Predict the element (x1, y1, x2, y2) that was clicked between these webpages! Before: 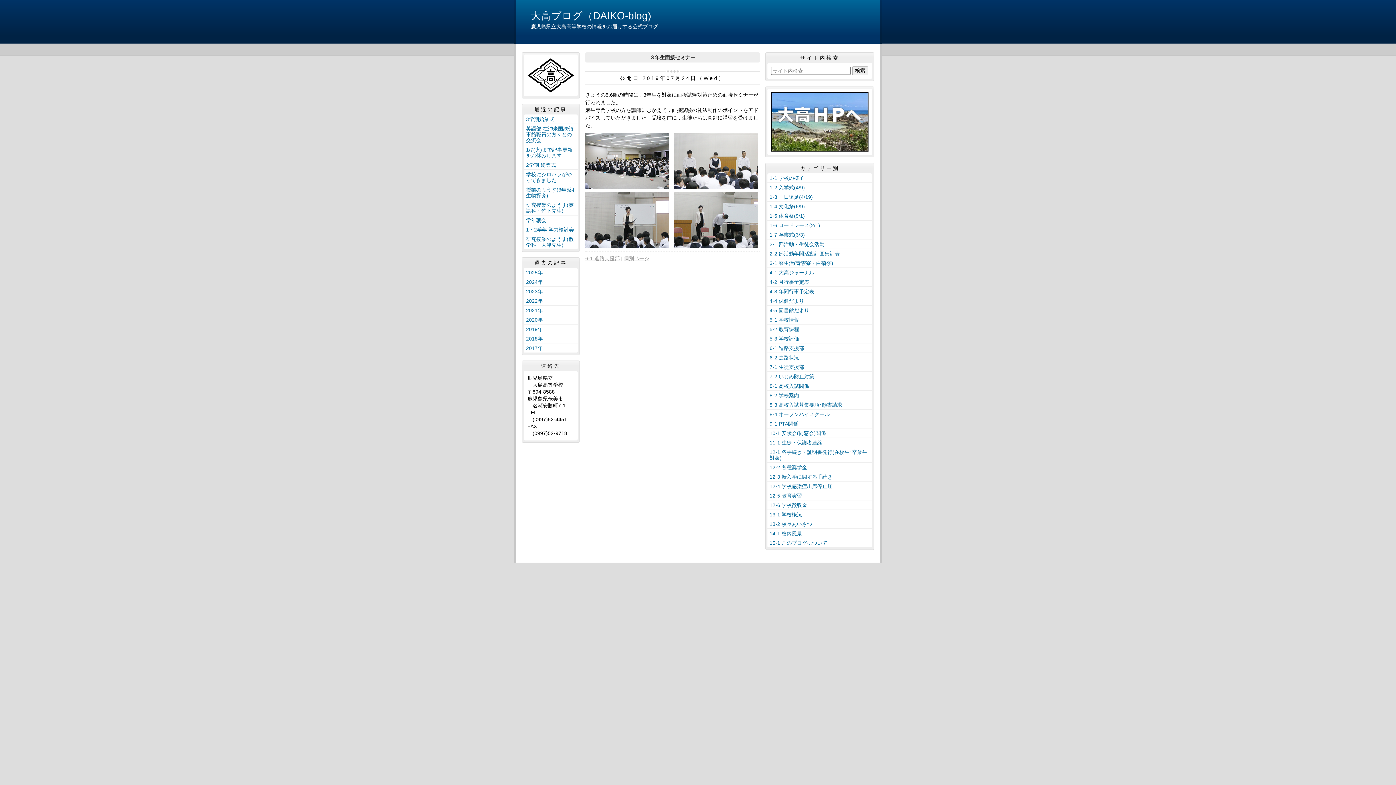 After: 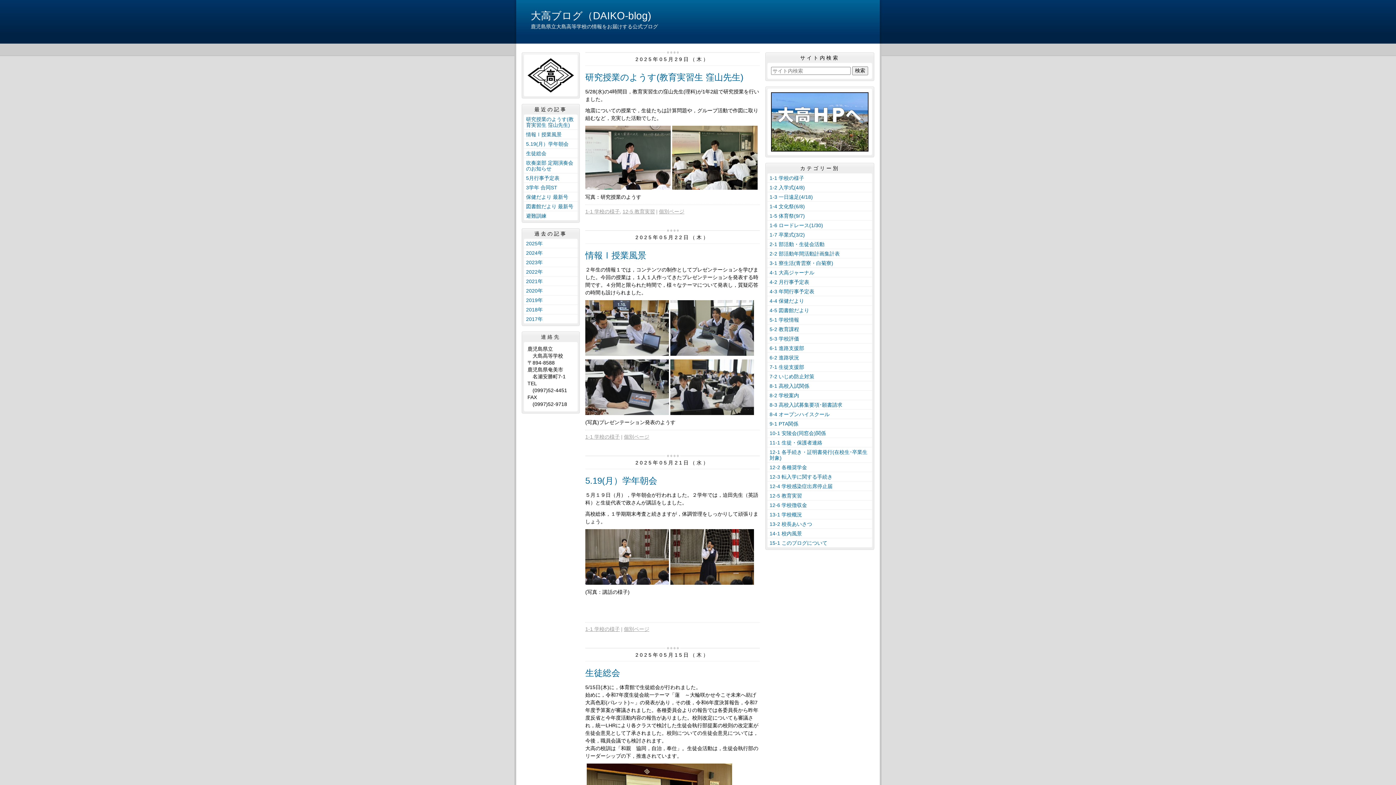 Action: bbox: (530, 10, 651, 21) label: 大高ブログ（DAIKO-blog)